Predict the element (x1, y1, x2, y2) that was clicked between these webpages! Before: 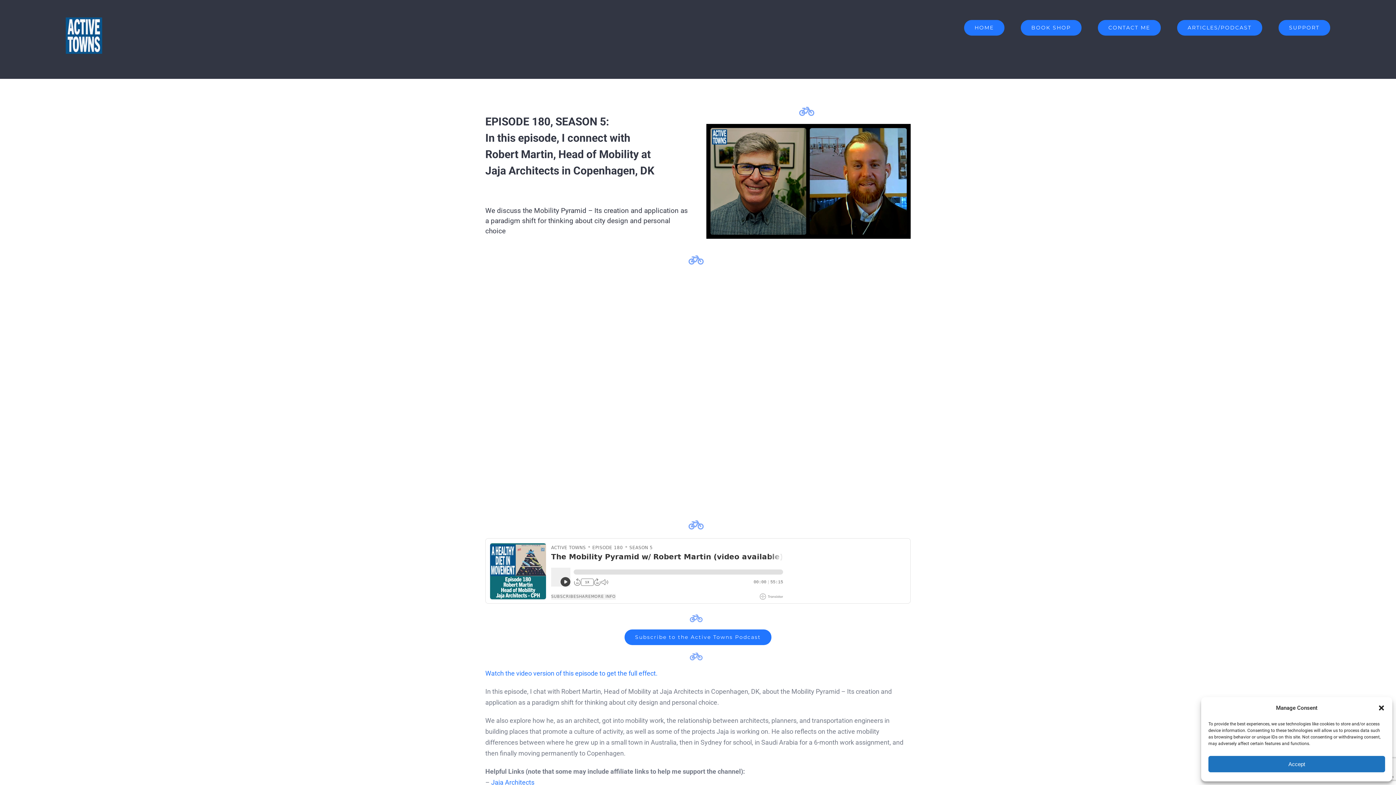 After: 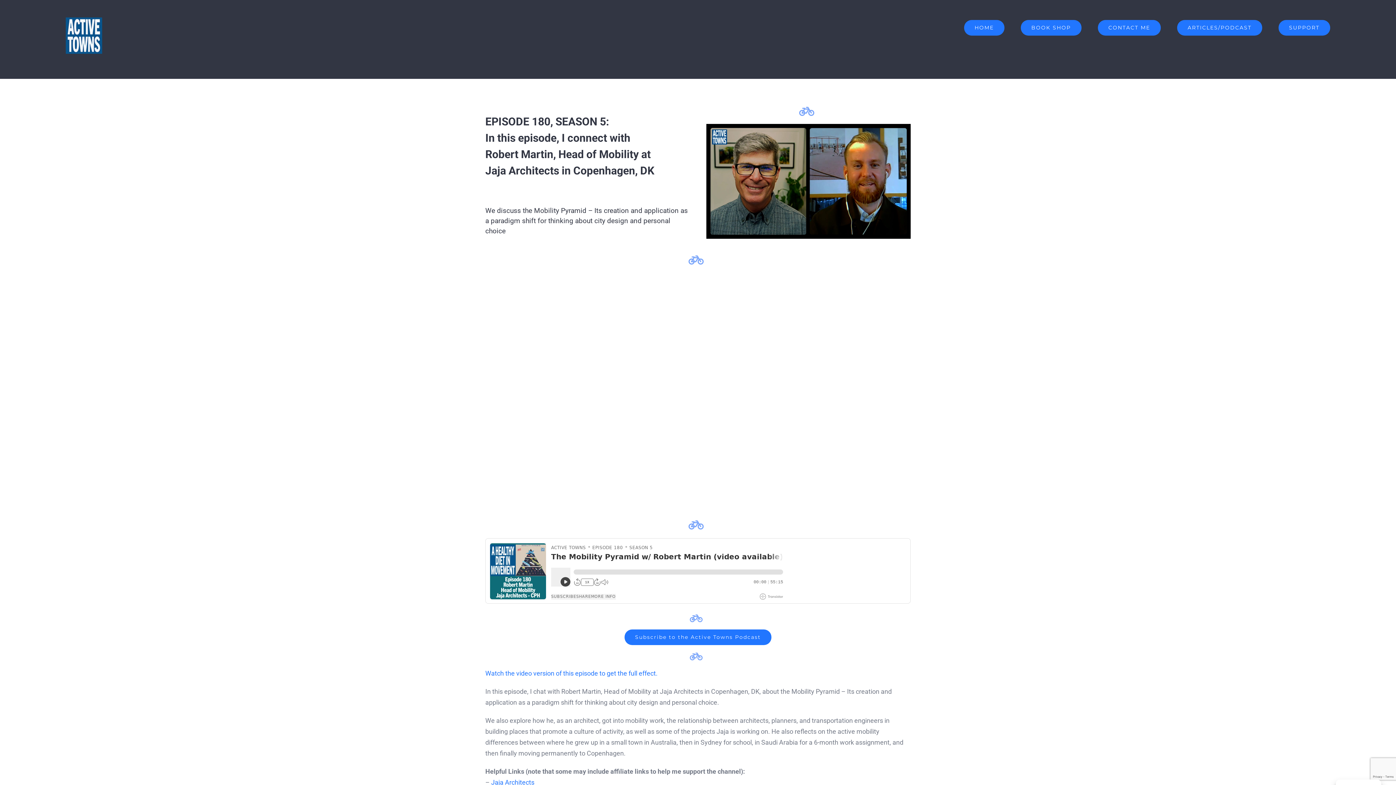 Action: label: Close dialog bbox: (1378, 704, 1385, 712)